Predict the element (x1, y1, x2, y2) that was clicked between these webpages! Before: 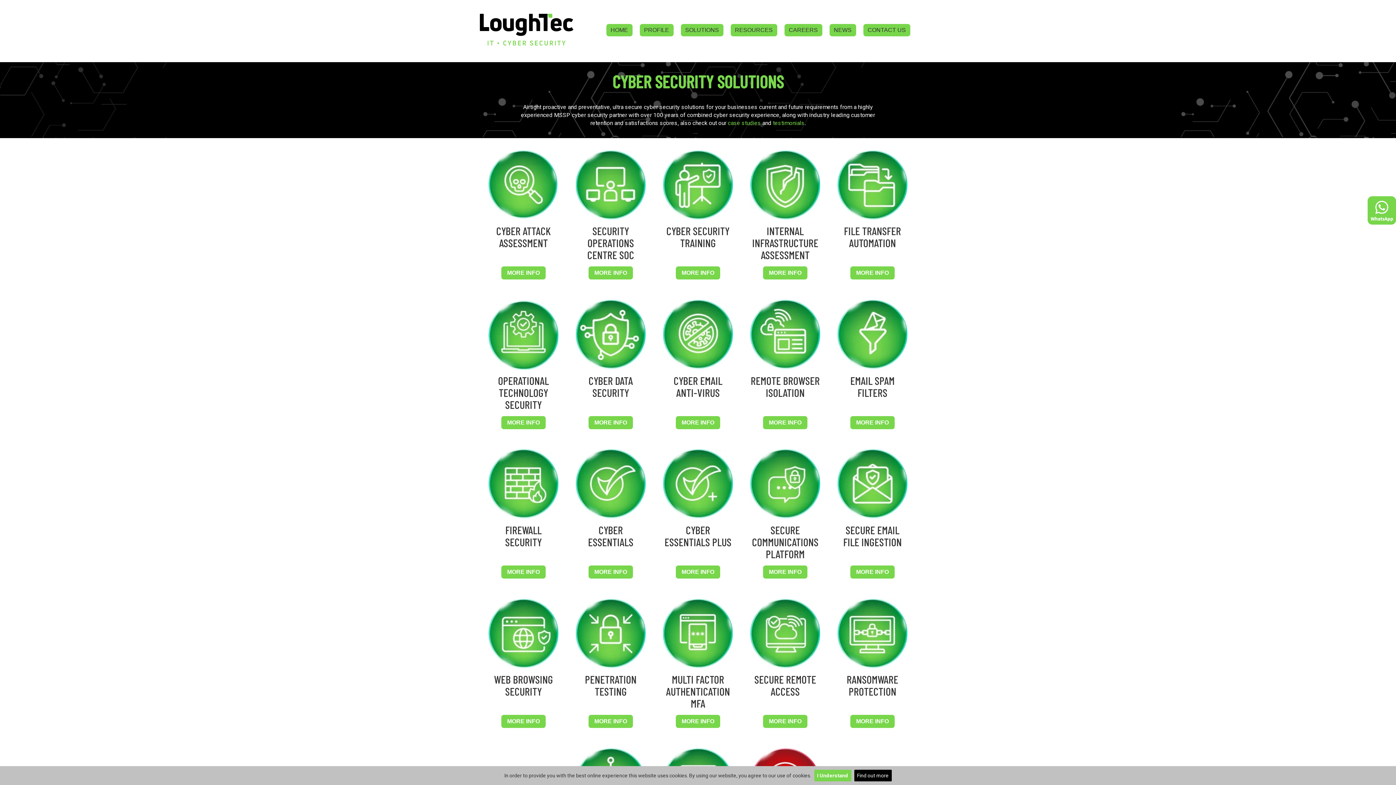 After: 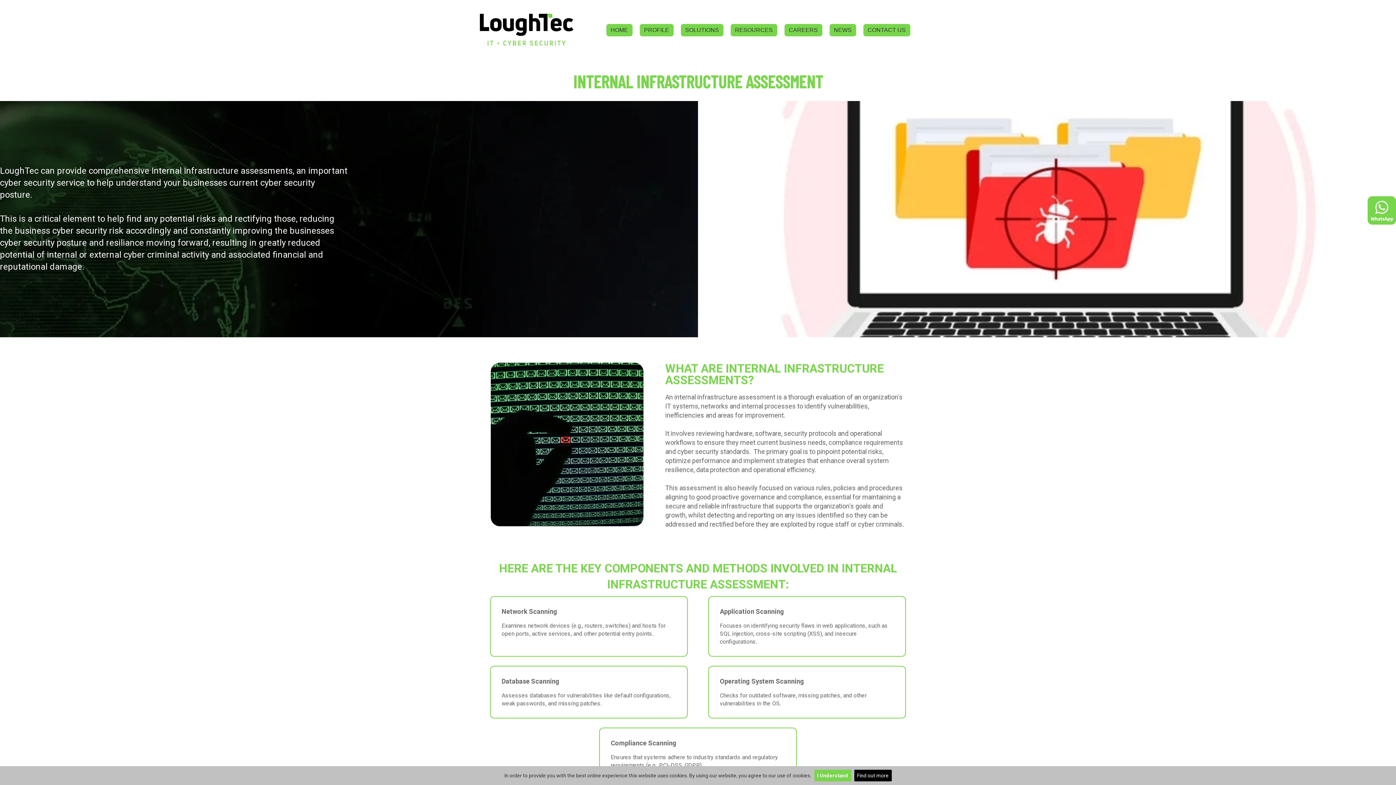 Action: bbox: (750, 214, 820, 221)